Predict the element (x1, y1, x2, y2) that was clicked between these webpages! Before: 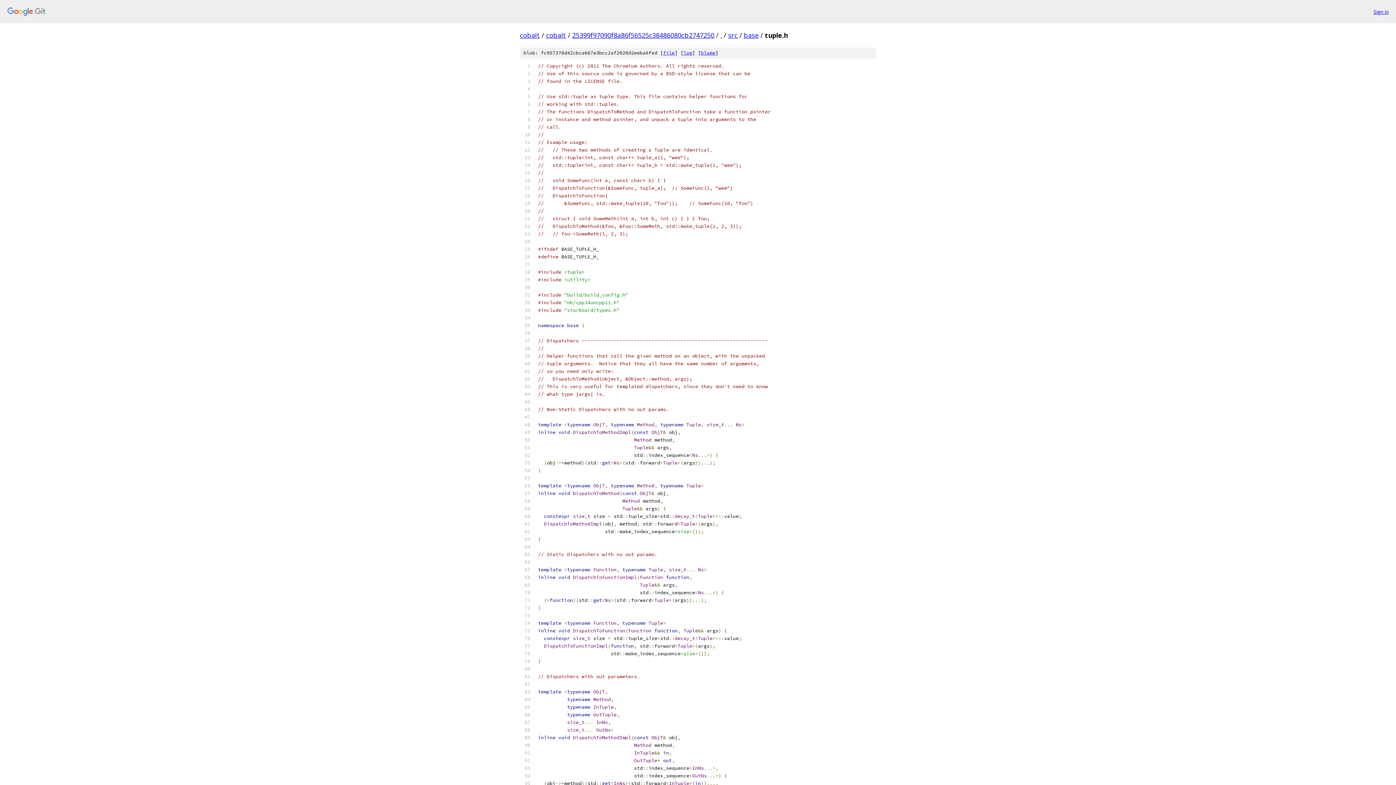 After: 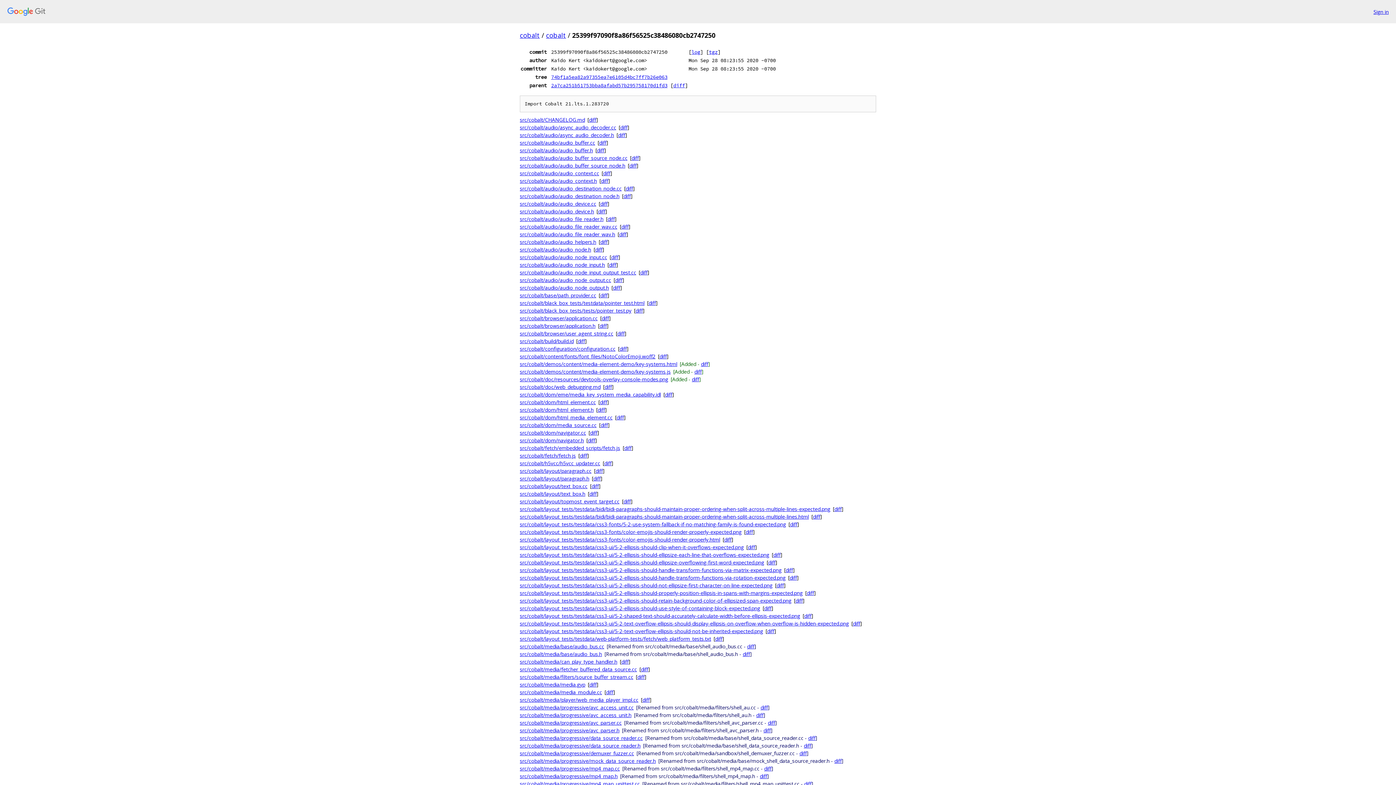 Action: label: 25399f97090f8a86f56525c38486080cb2747250 bbox: (572, 30, 714, 39)